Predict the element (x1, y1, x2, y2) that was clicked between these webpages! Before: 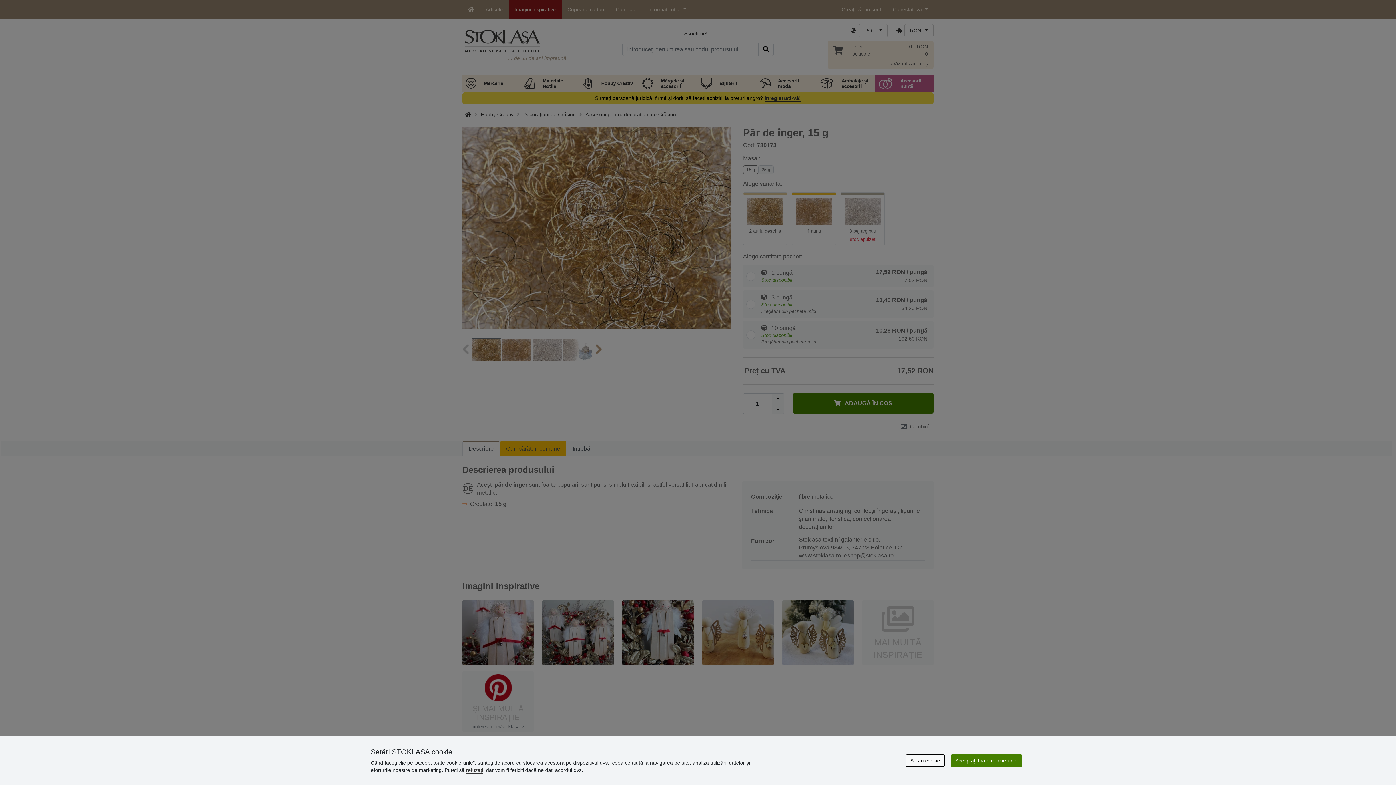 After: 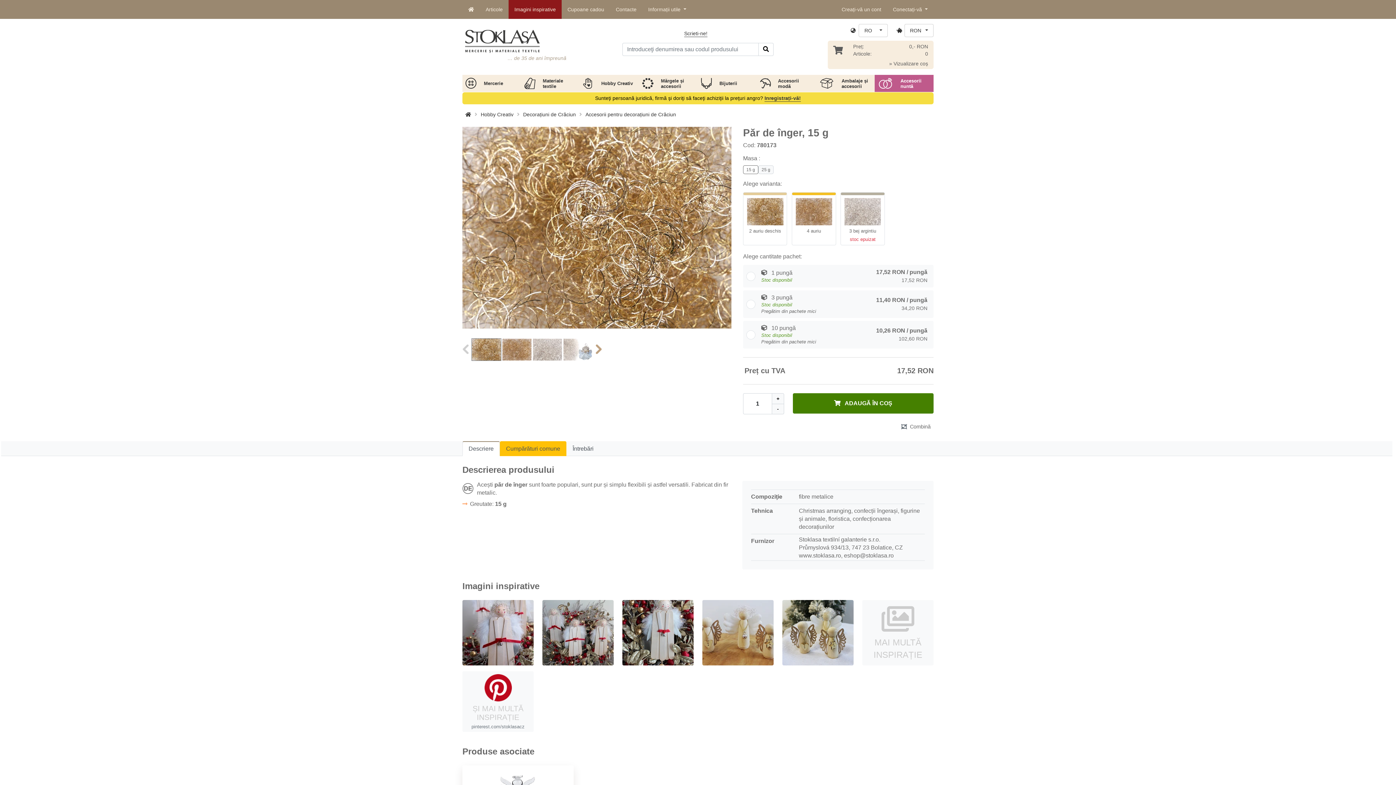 Action: bbox: (950, 754, 1022, 767) label: Acceptați toate cookie-urile